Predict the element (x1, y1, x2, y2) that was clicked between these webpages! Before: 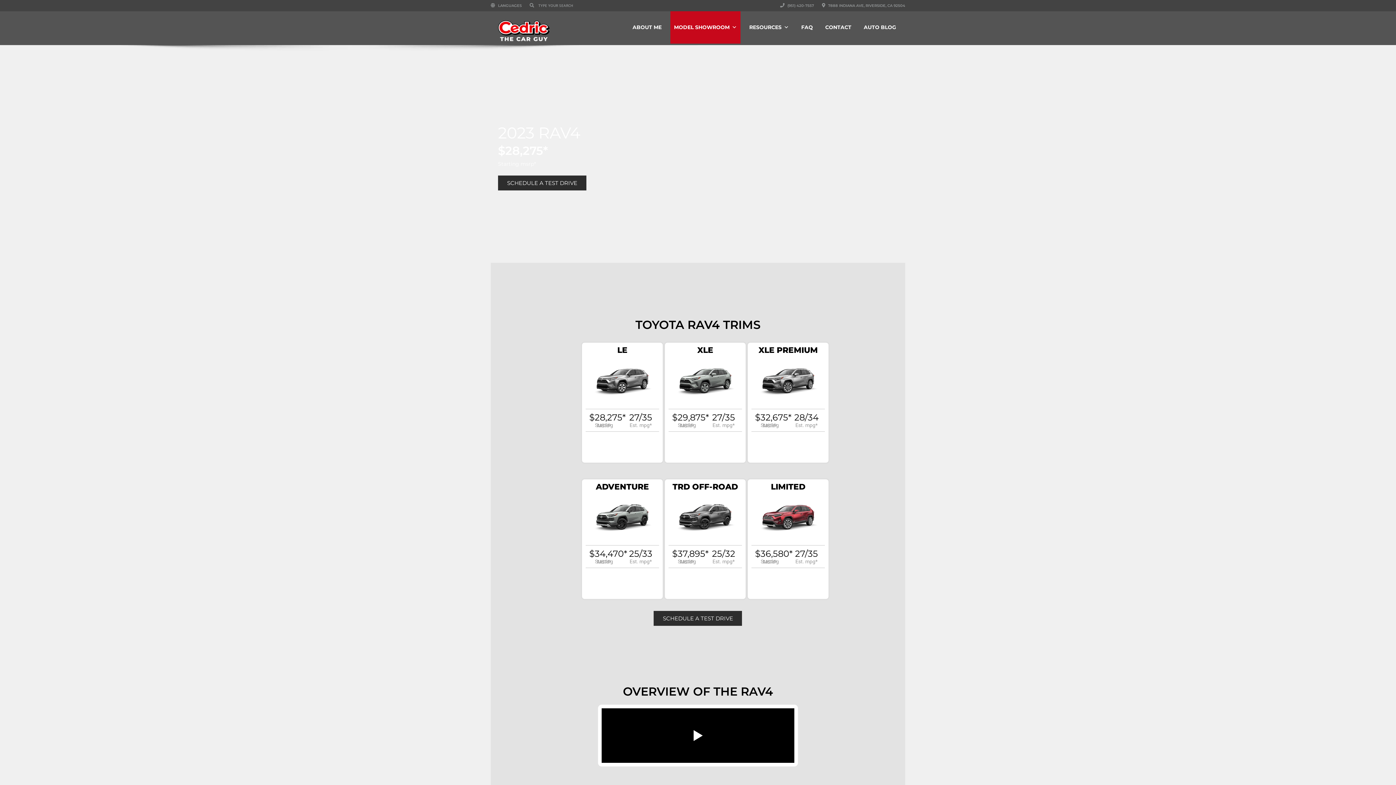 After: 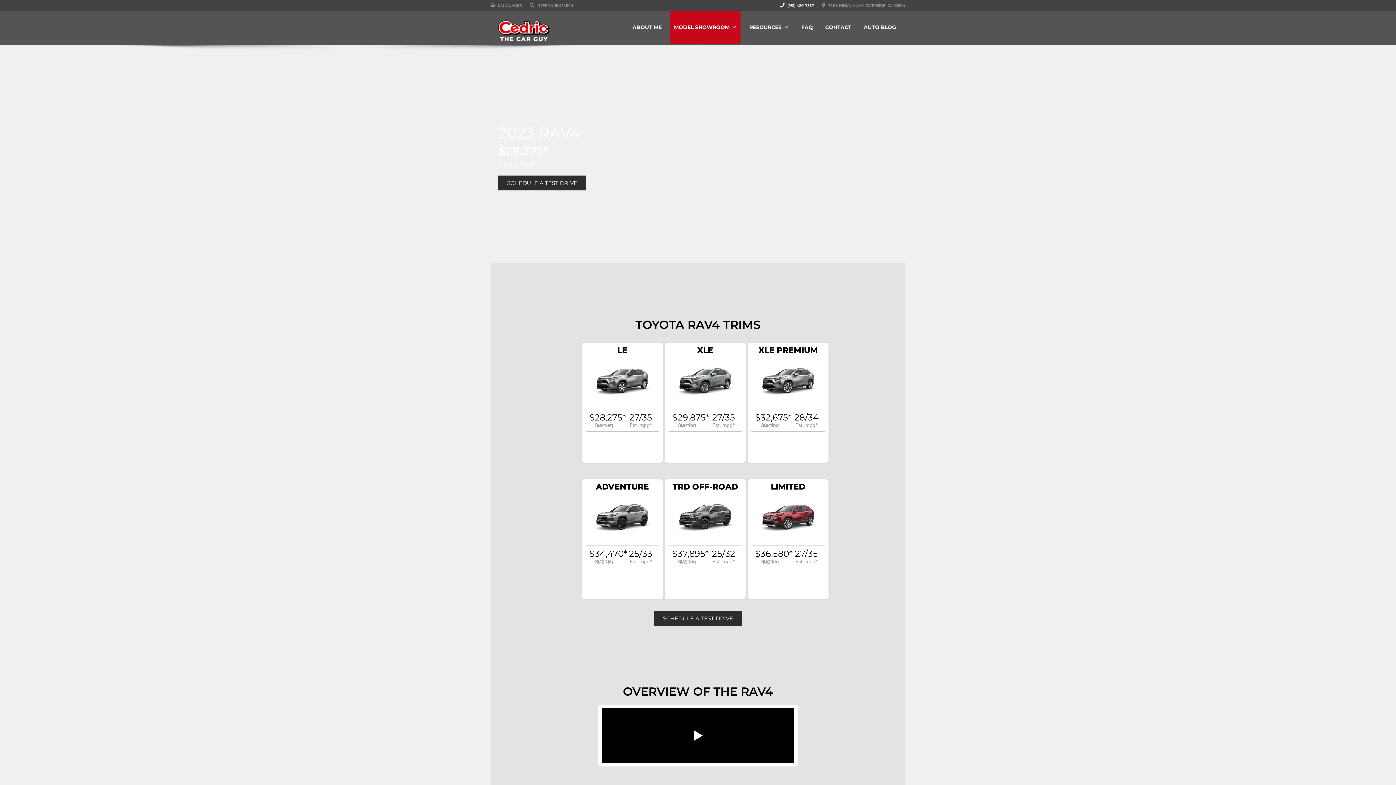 Action: label:  (951) 420-7557 bbox: (780, 3, 814, 8)